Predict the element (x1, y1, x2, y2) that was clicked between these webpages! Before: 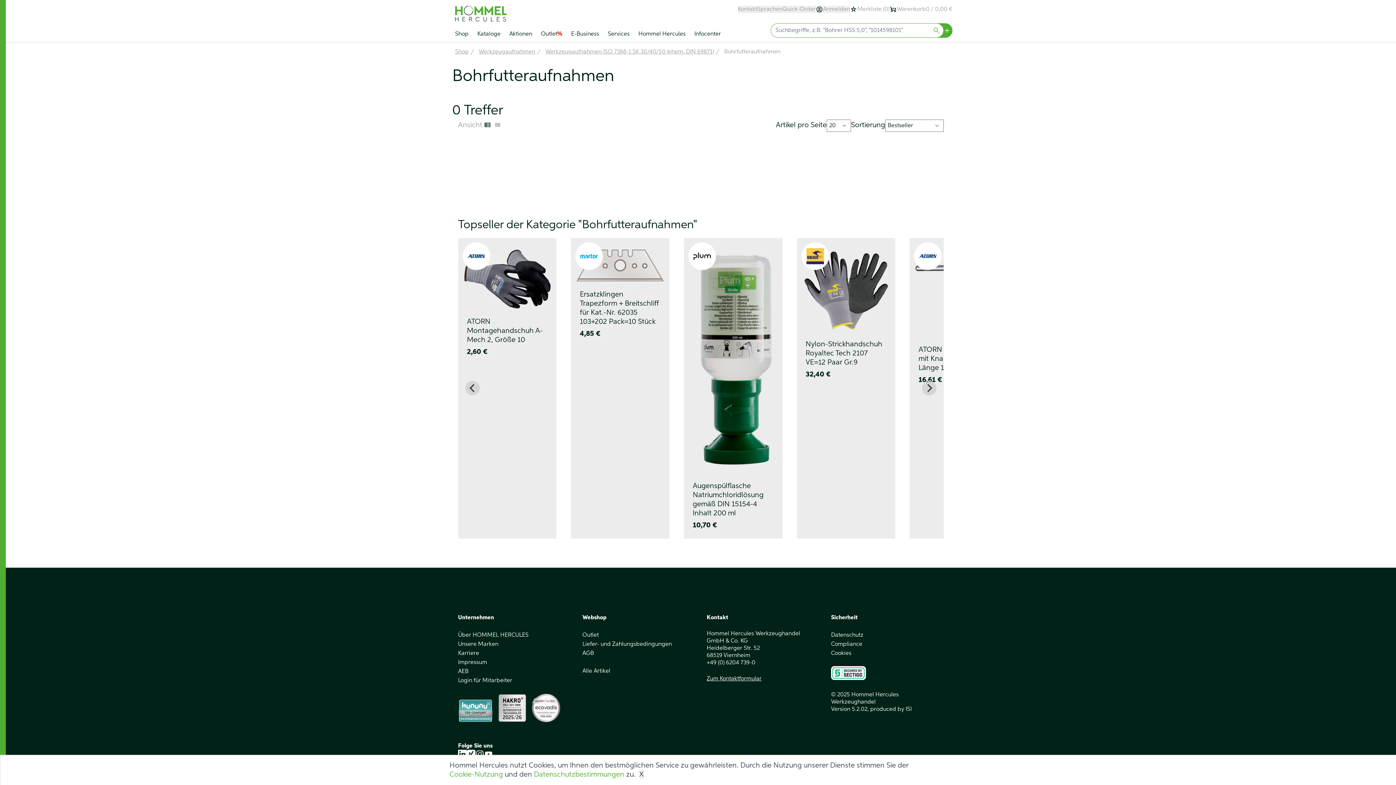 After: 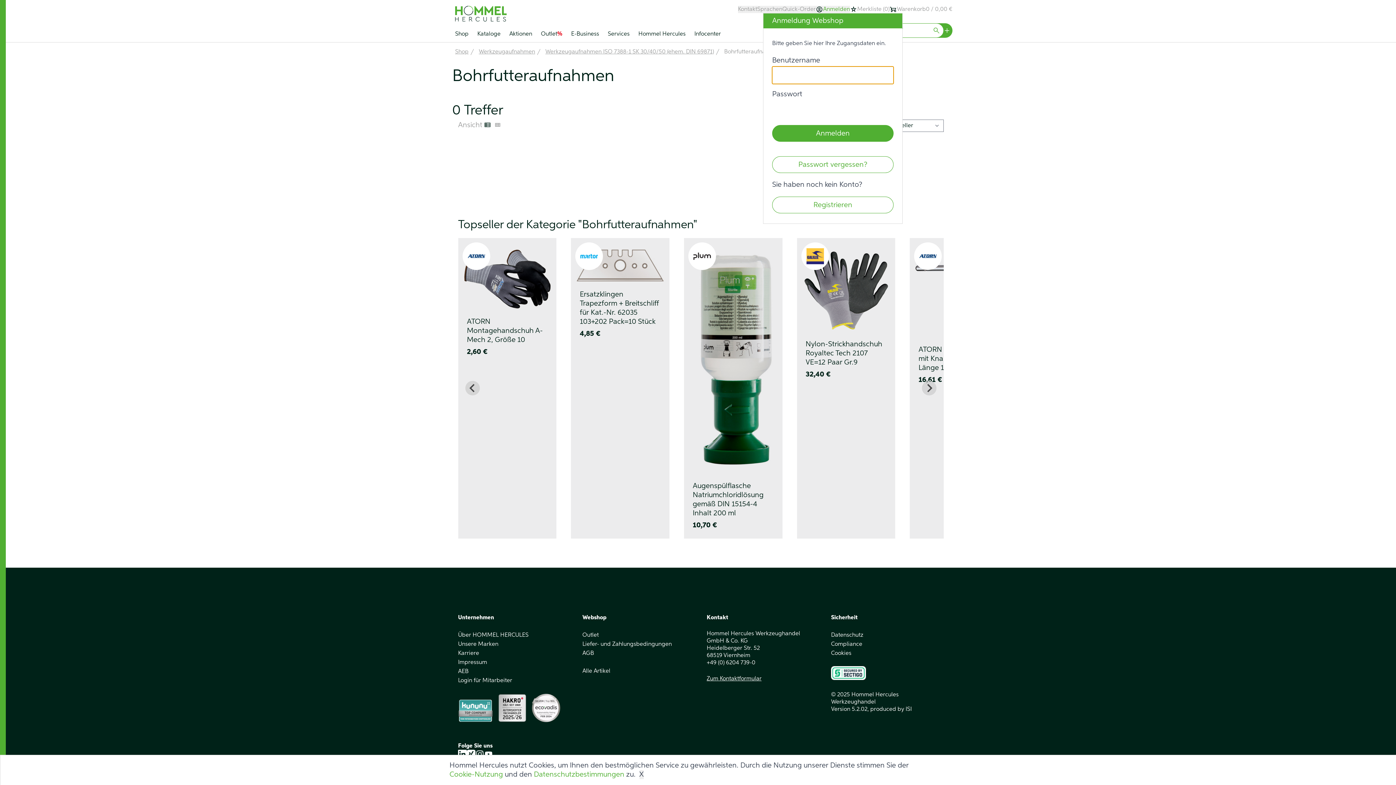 Action: bbox: (816, 5, 850, 13) label: Anmelden